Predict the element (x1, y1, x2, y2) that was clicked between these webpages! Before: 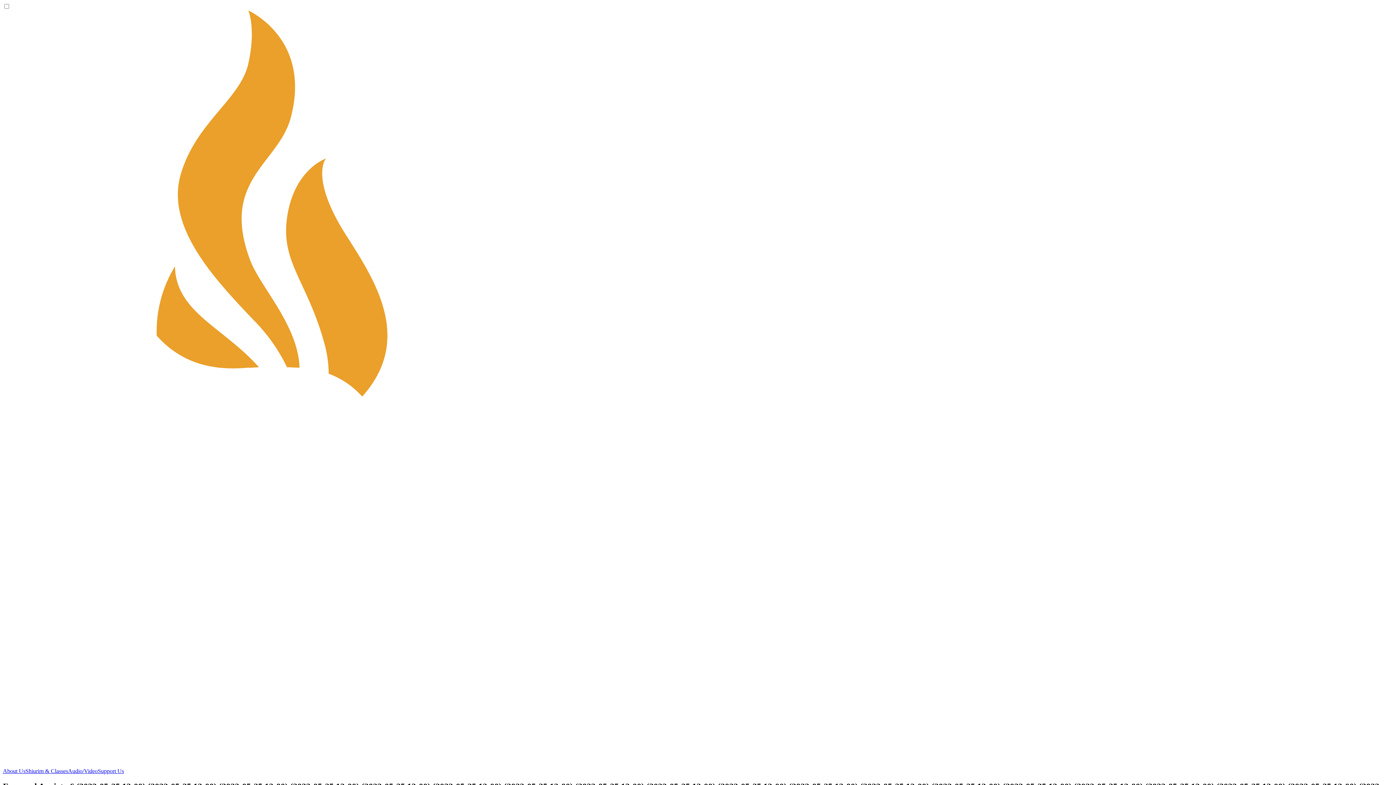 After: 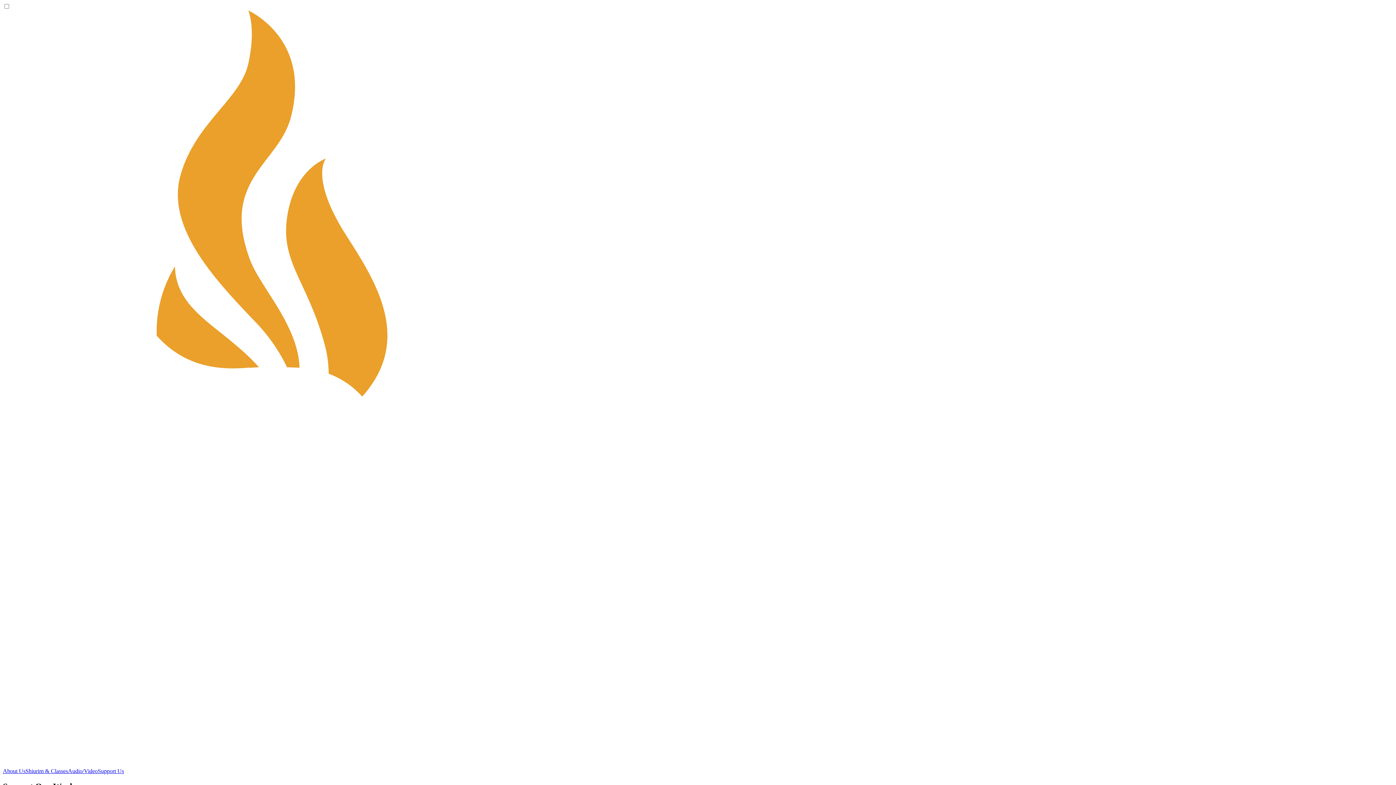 Action: label: Support Us bbox: (97, 768, 124, 774)